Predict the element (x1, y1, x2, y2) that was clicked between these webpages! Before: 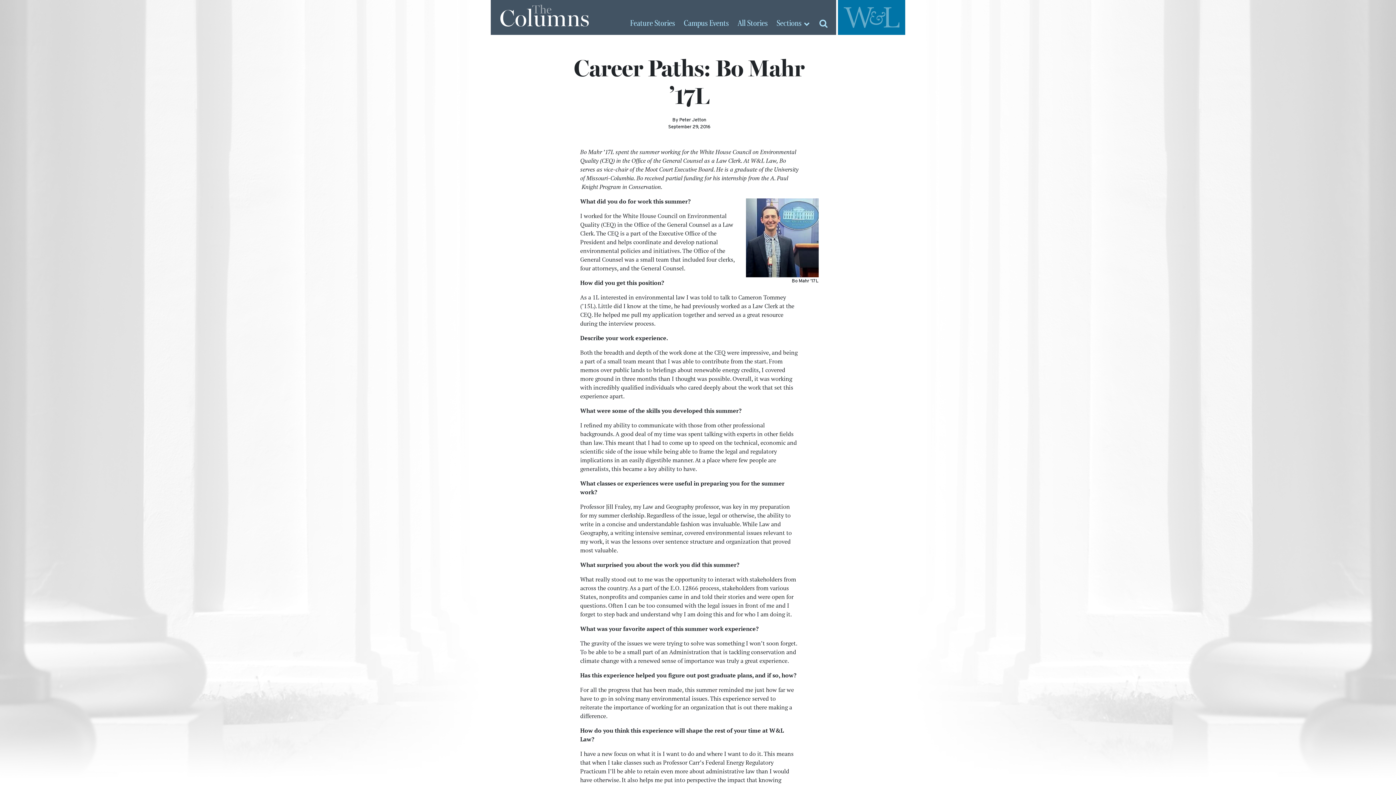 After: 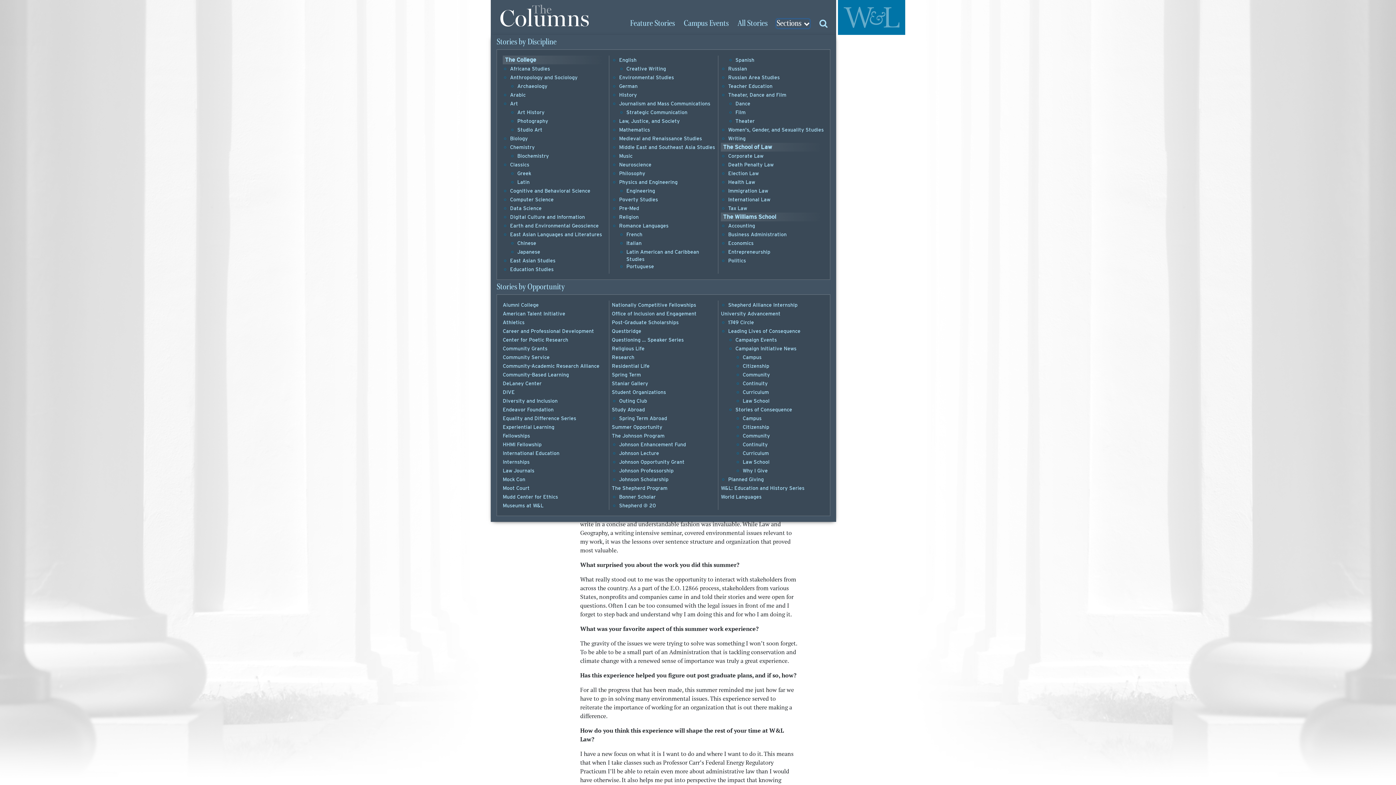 Action: bbox: (776, 19, 809, 28) label: Sections 